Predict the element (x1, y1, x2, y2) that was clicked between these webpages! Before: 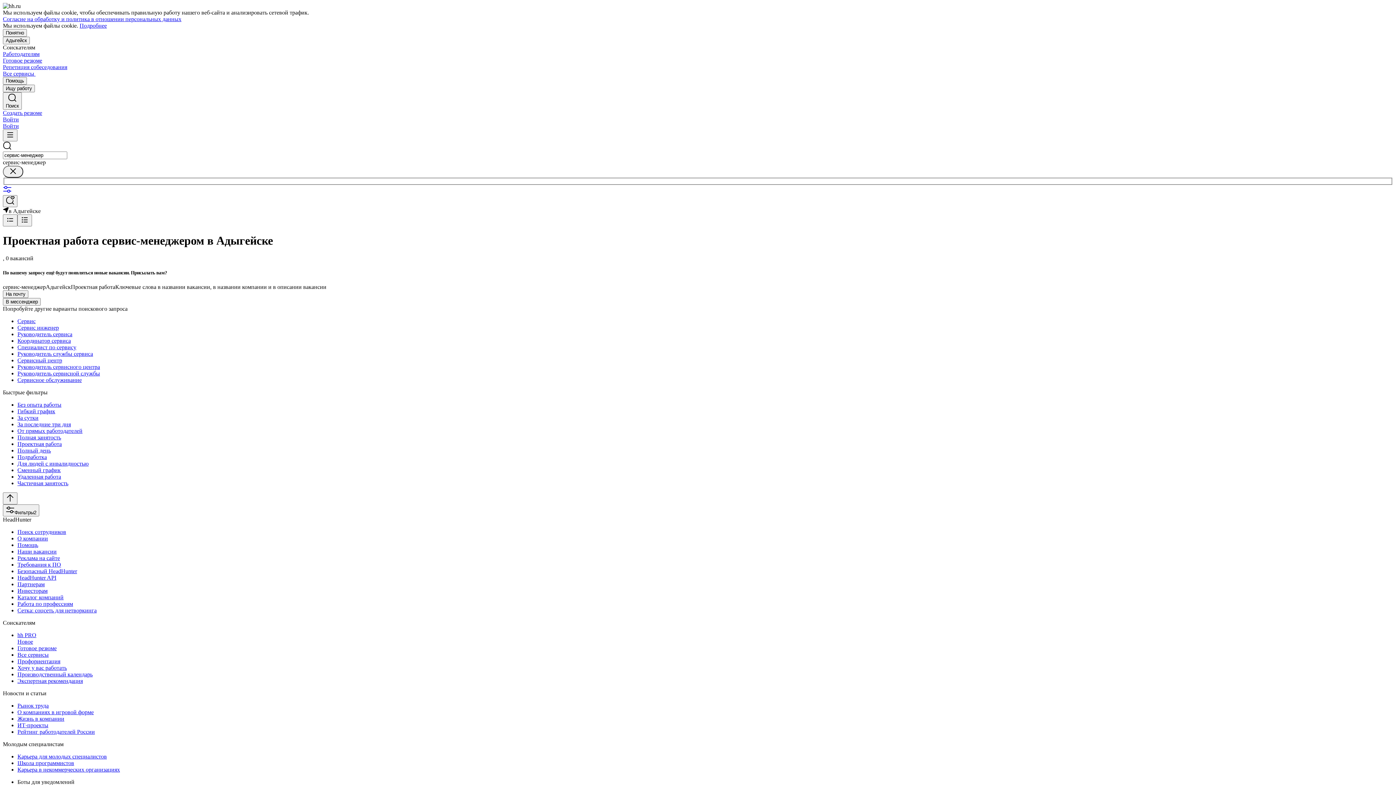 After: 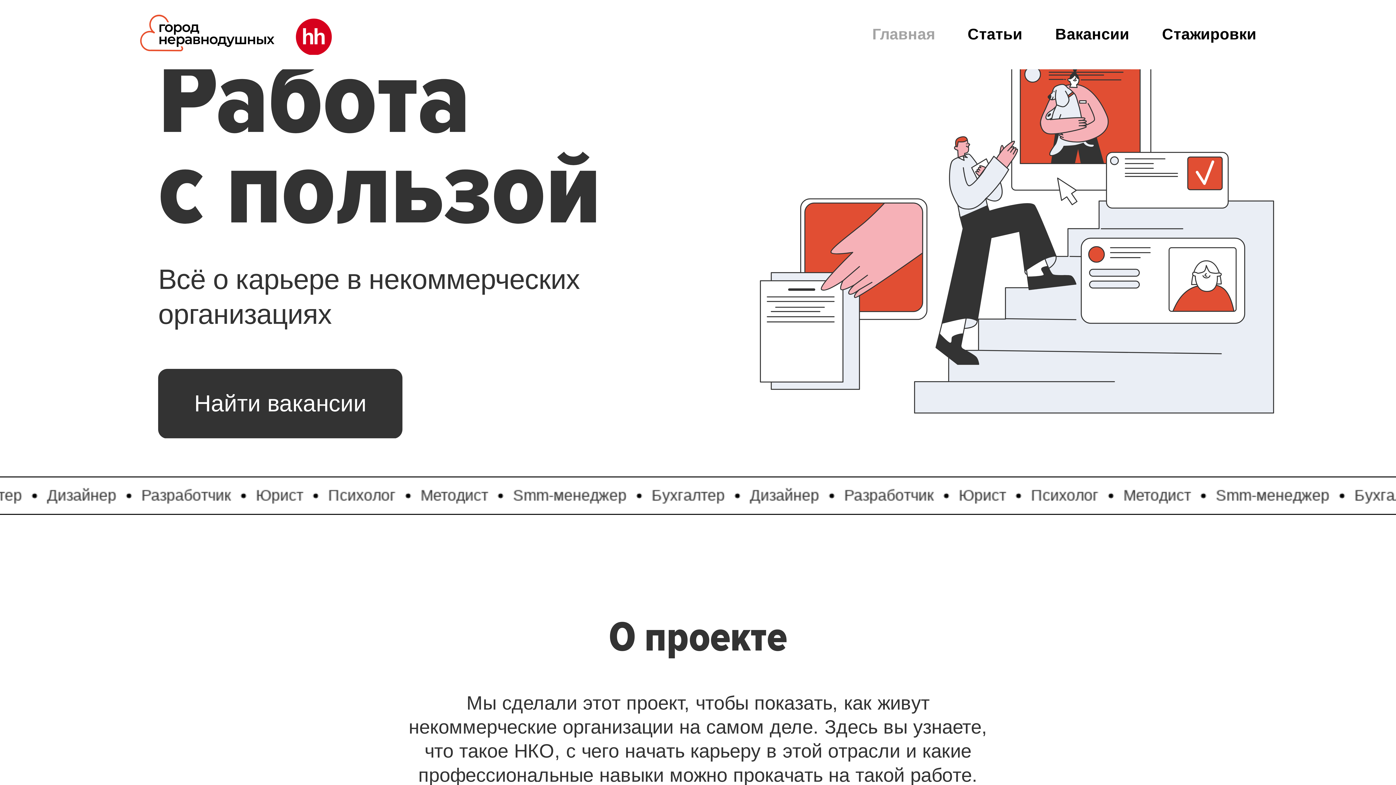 Action: bbox: (17, 766, 1393, 773) label: Карьера в некоммерческих организациях